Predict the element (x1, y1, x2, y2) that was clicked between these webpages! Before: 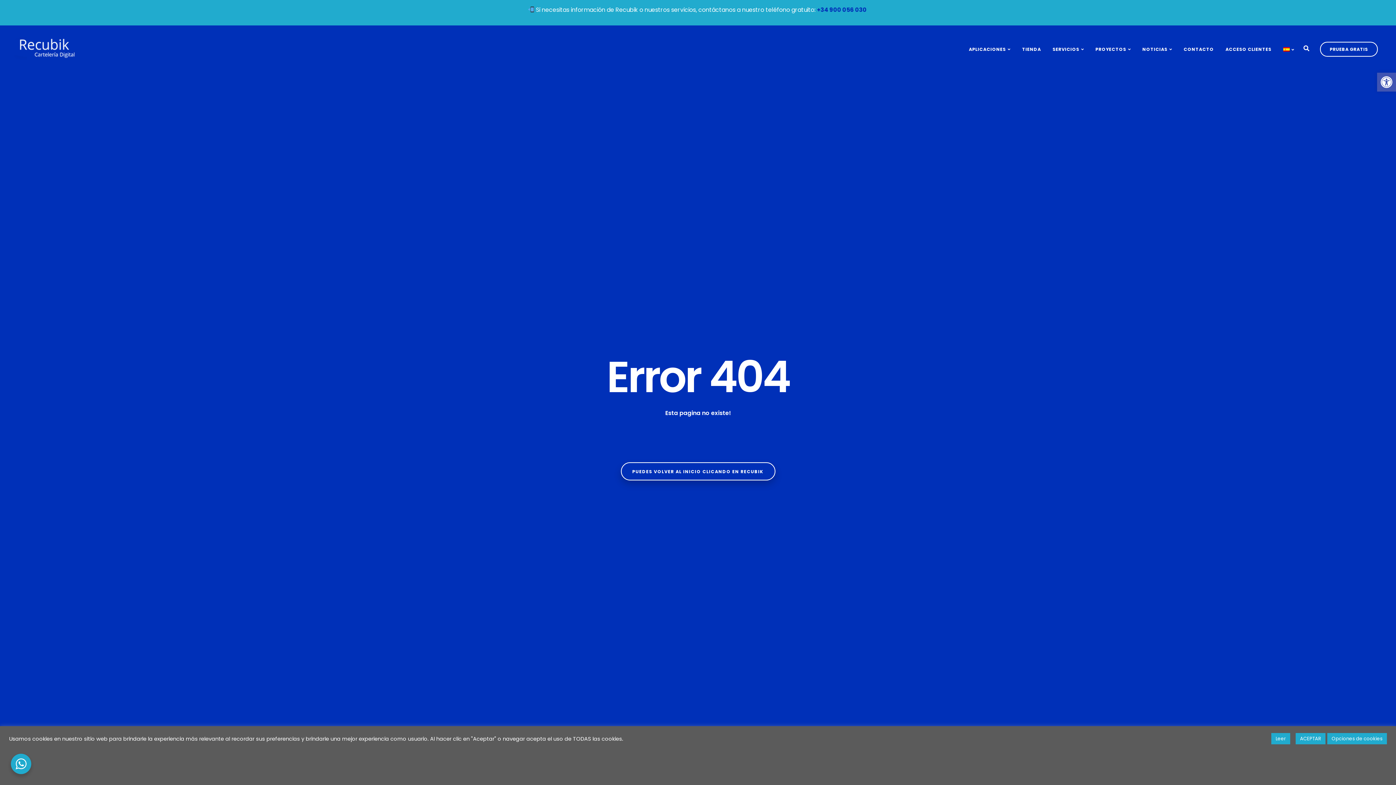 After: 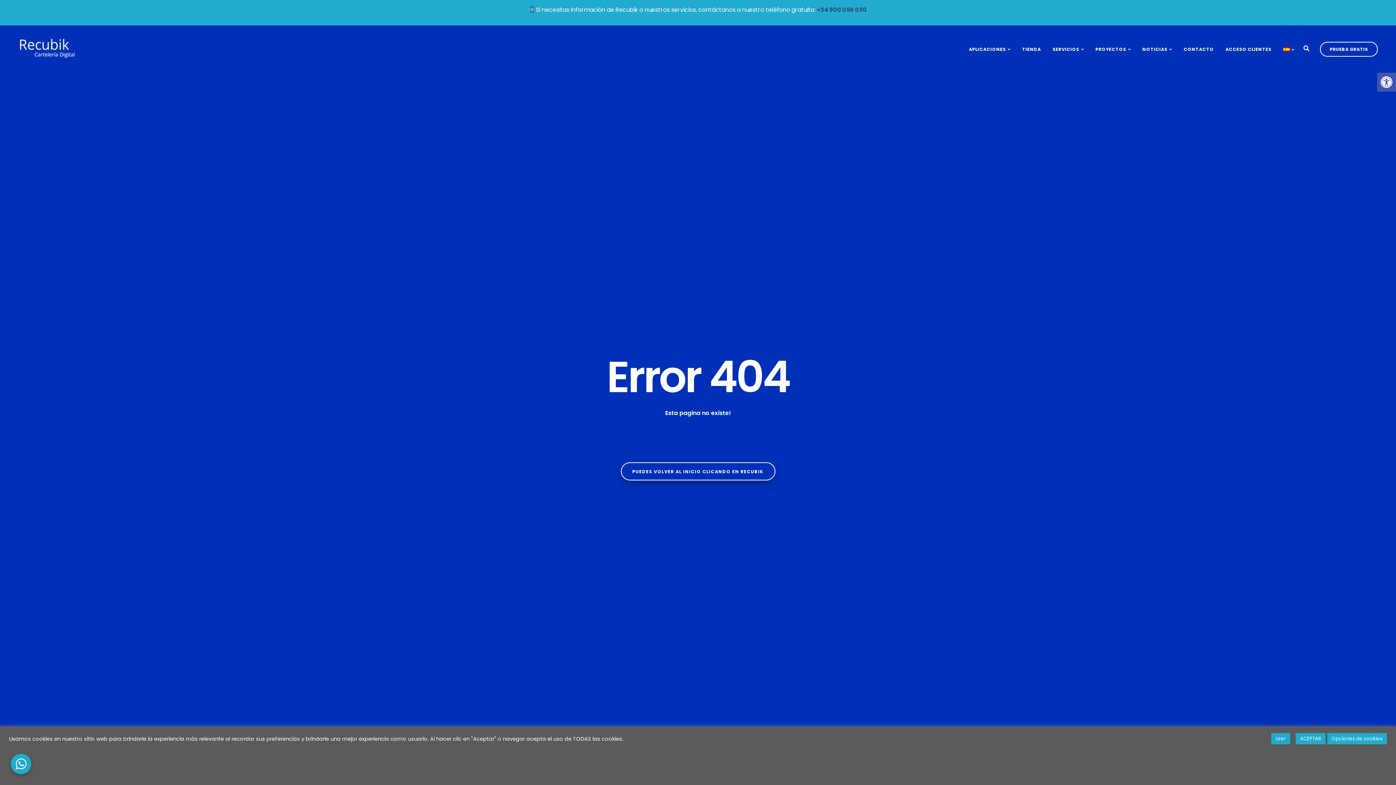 Action: bbox: (817, 5, 866, 13) label: +34 900 056 030